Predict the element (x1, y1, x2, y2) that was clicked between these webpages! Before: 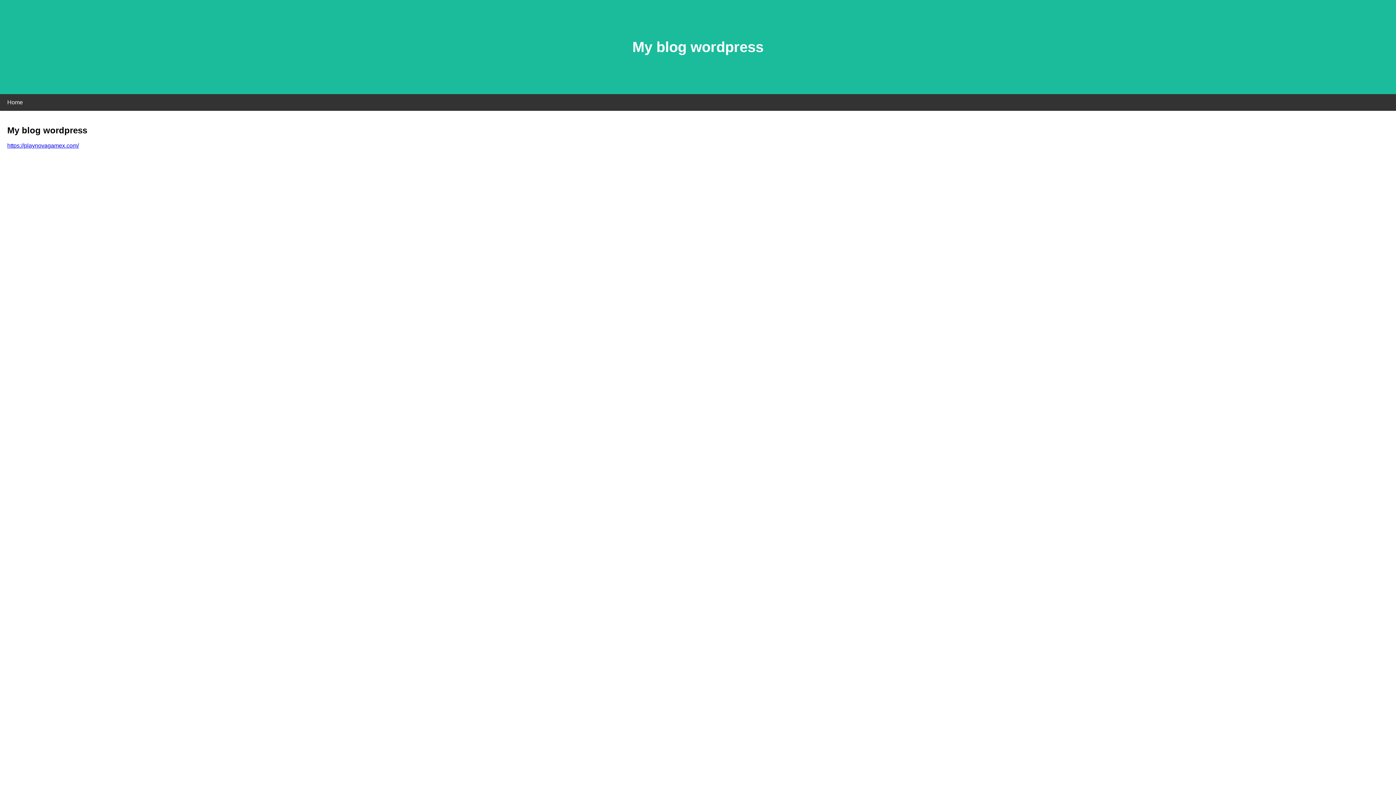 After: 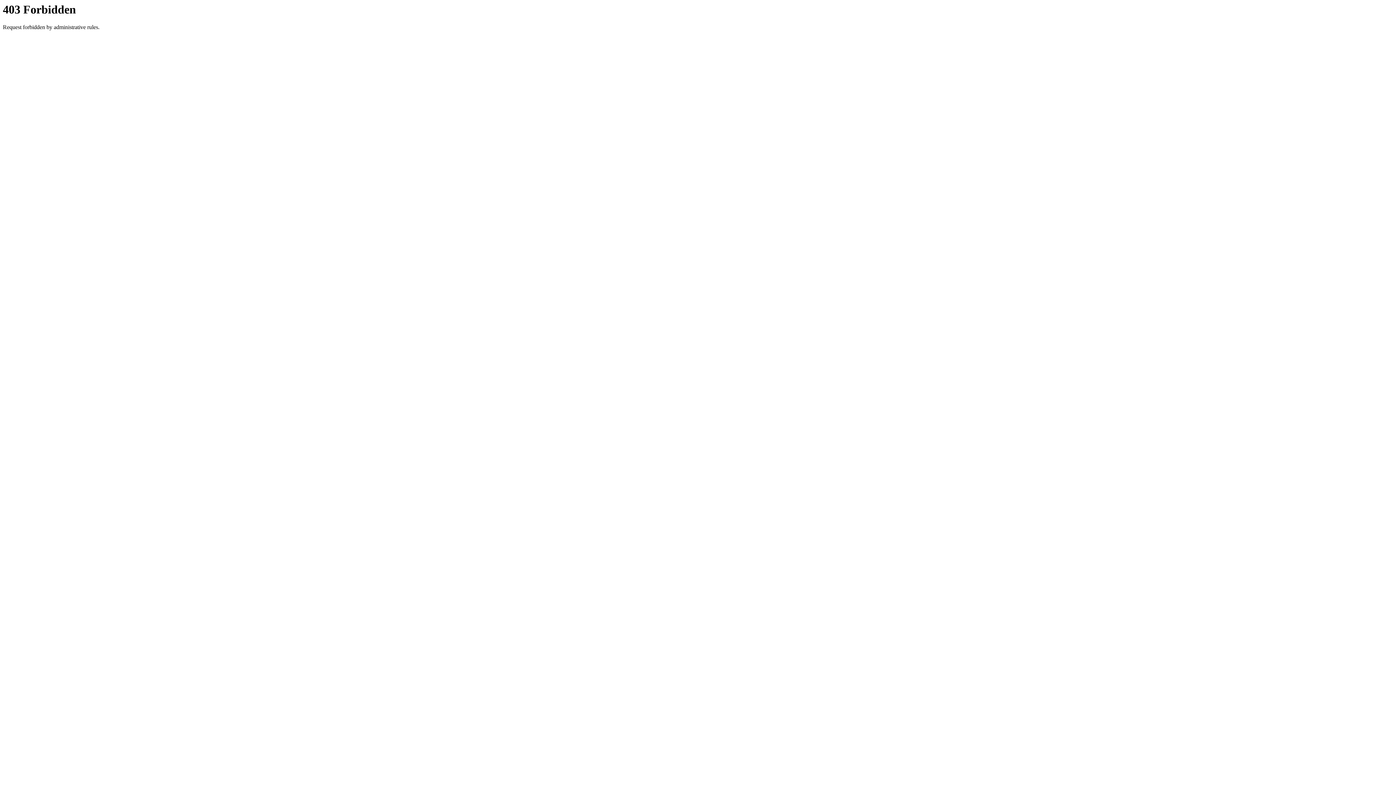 Action: bbox: (7, 142, 78, 148) label: https://playnovagamex.com/